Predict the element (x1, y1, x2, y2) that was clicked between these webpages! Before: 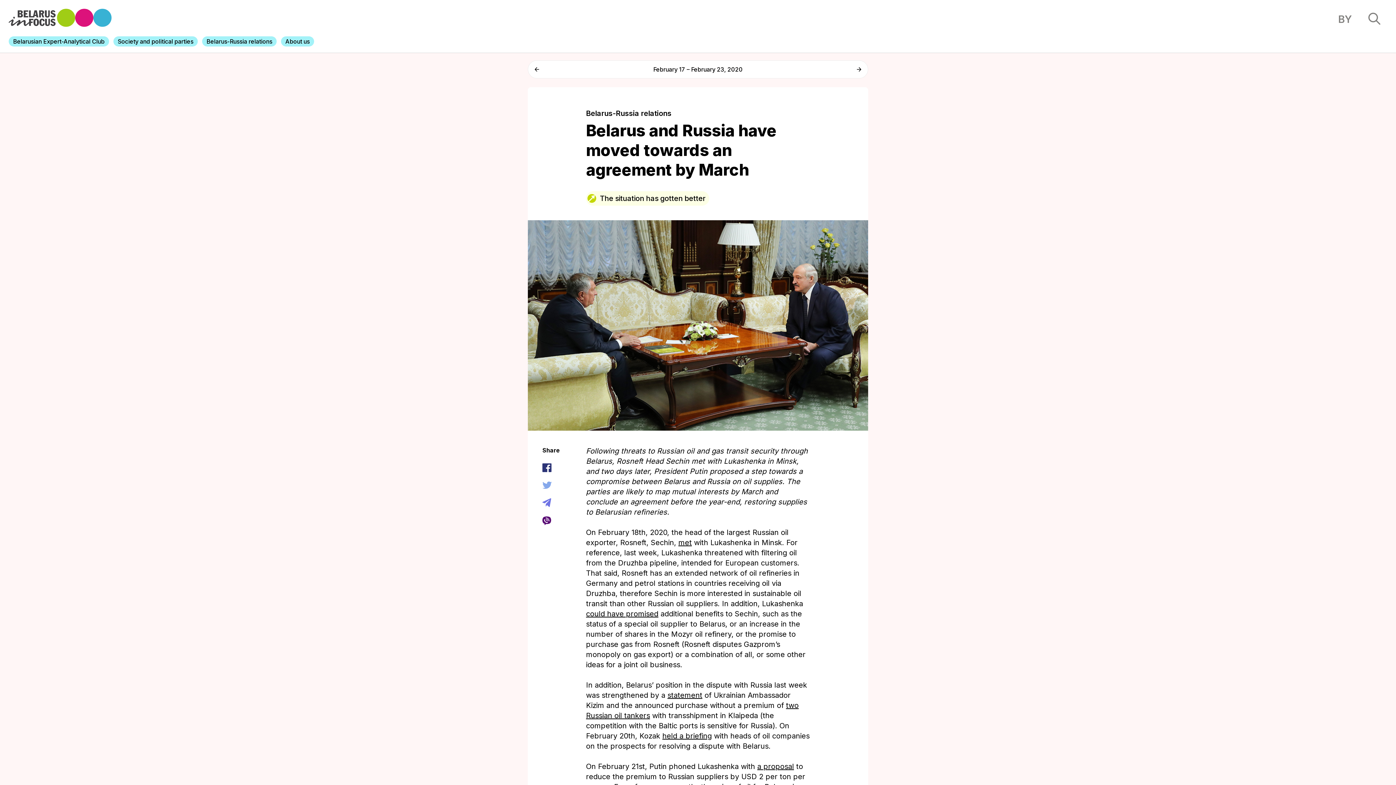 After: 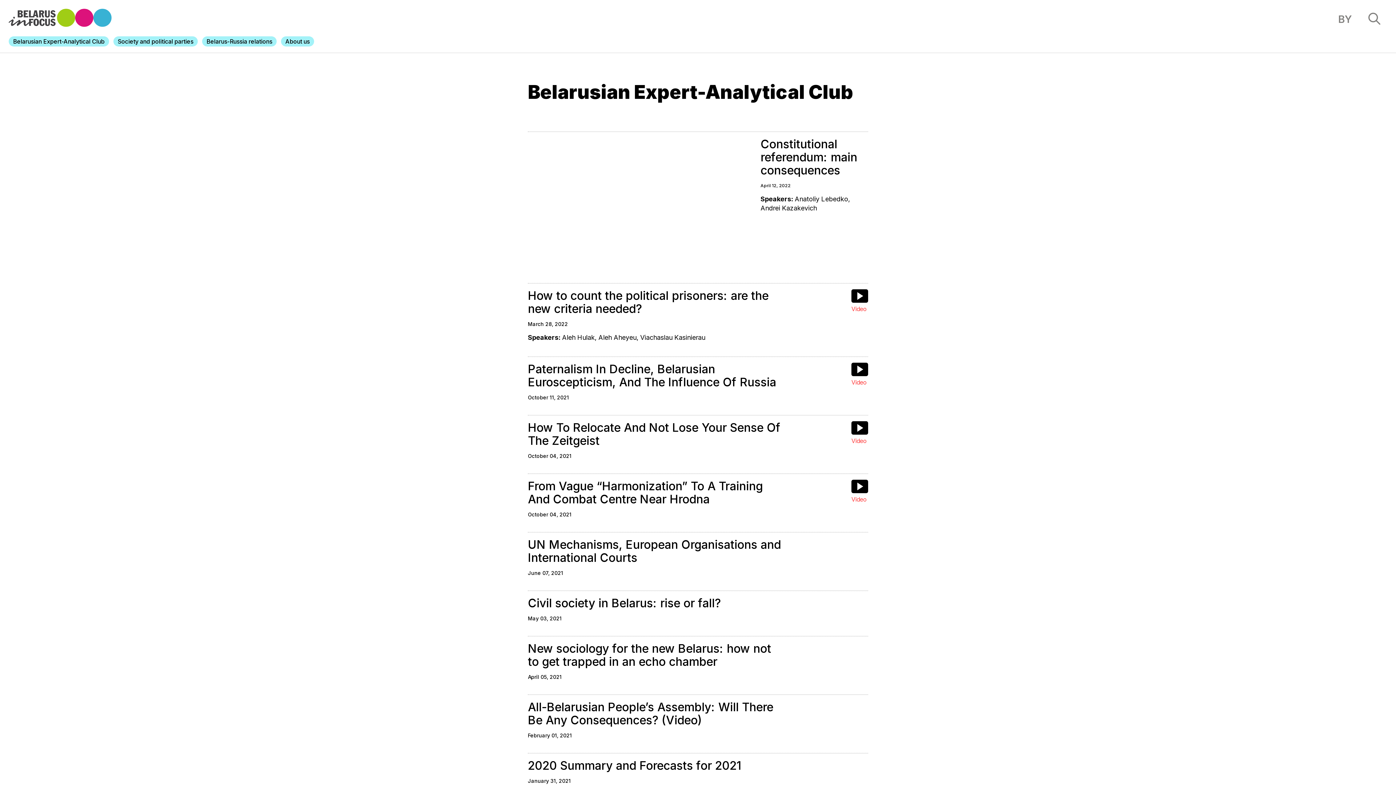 Action: label: Belarusian Expert-Analytical Club bbox: (8, 36, 109, 46)